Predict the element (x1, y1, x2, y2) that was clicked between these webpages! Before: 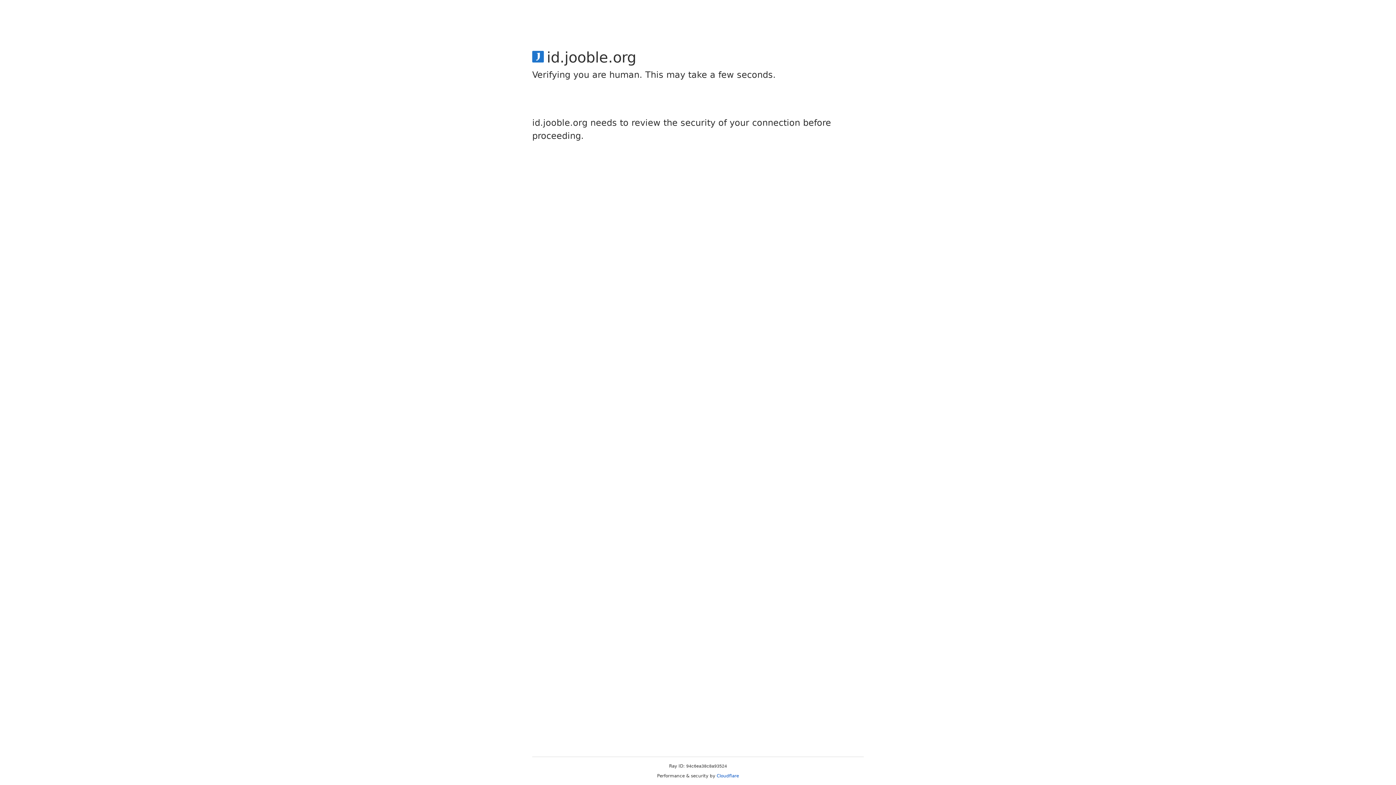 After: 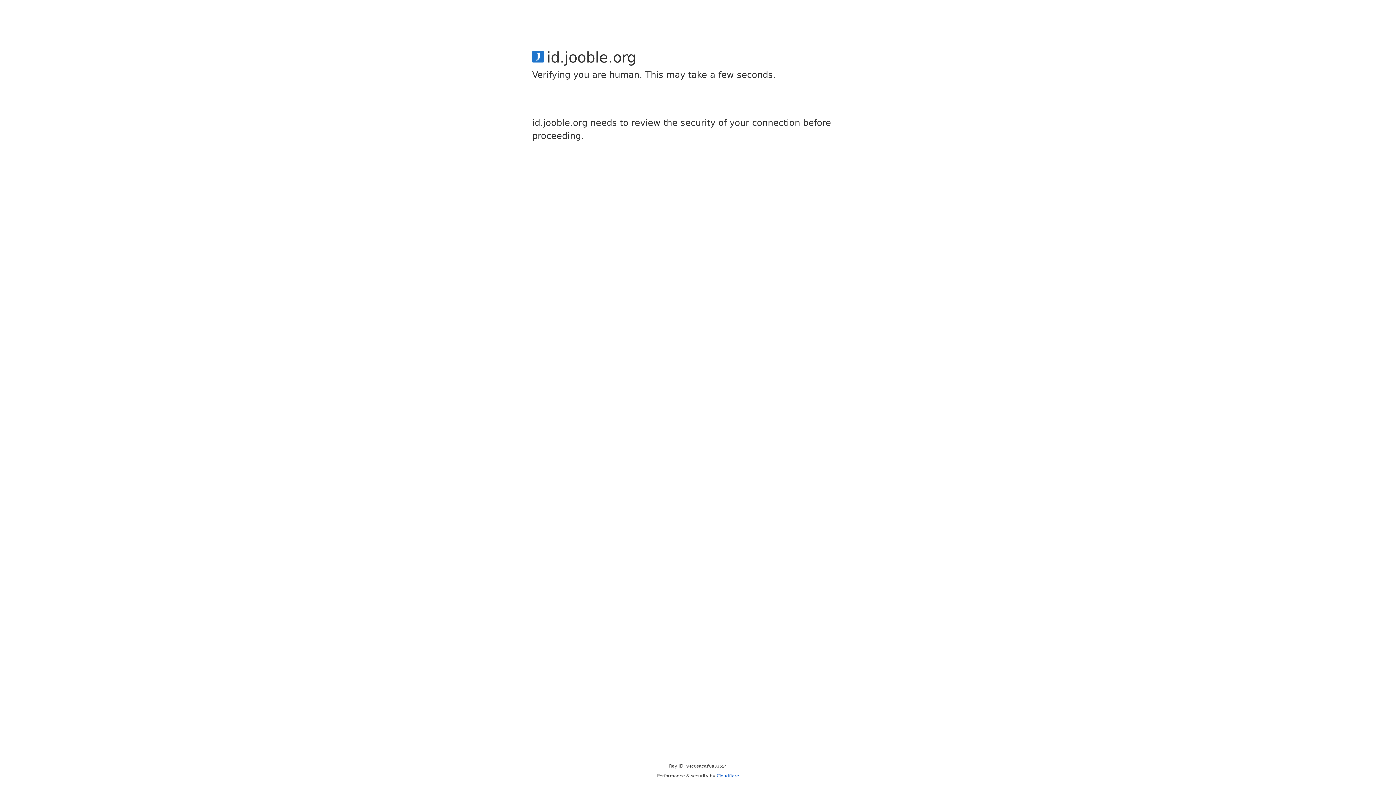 Action: label: Cloudflare bbox: (716, 773, 739, 778)